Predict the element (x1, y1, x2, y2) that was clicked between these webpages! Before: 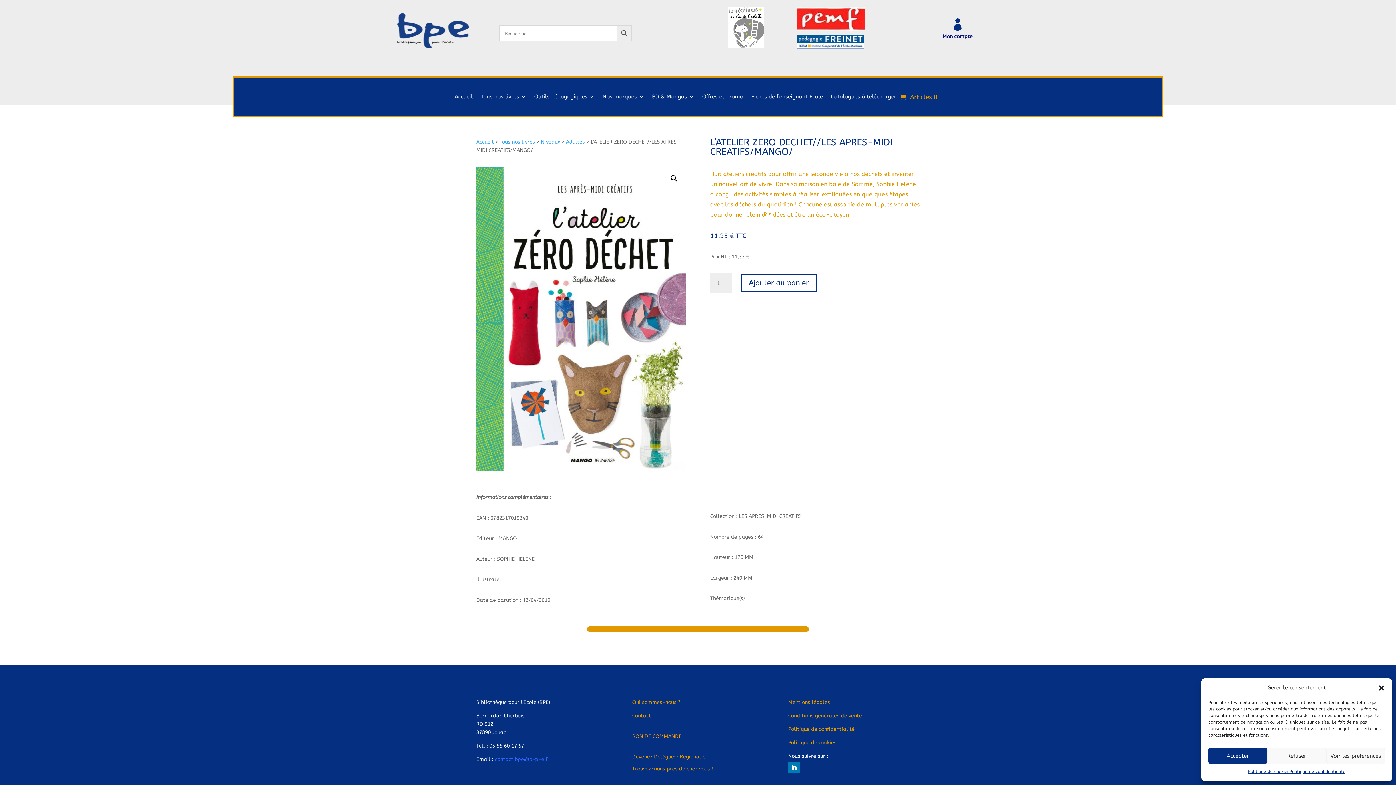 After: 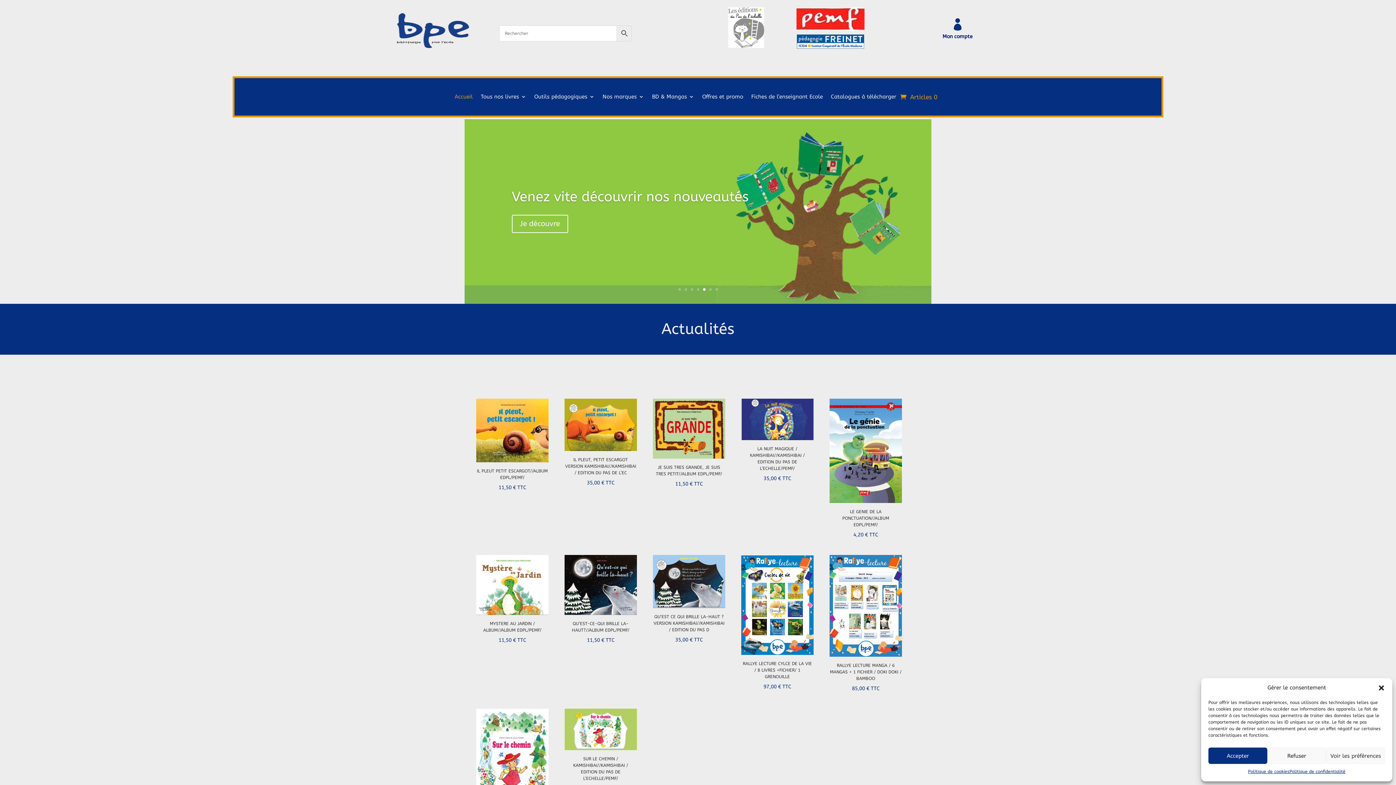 Action: bbox: (387, 53, 478, 59)